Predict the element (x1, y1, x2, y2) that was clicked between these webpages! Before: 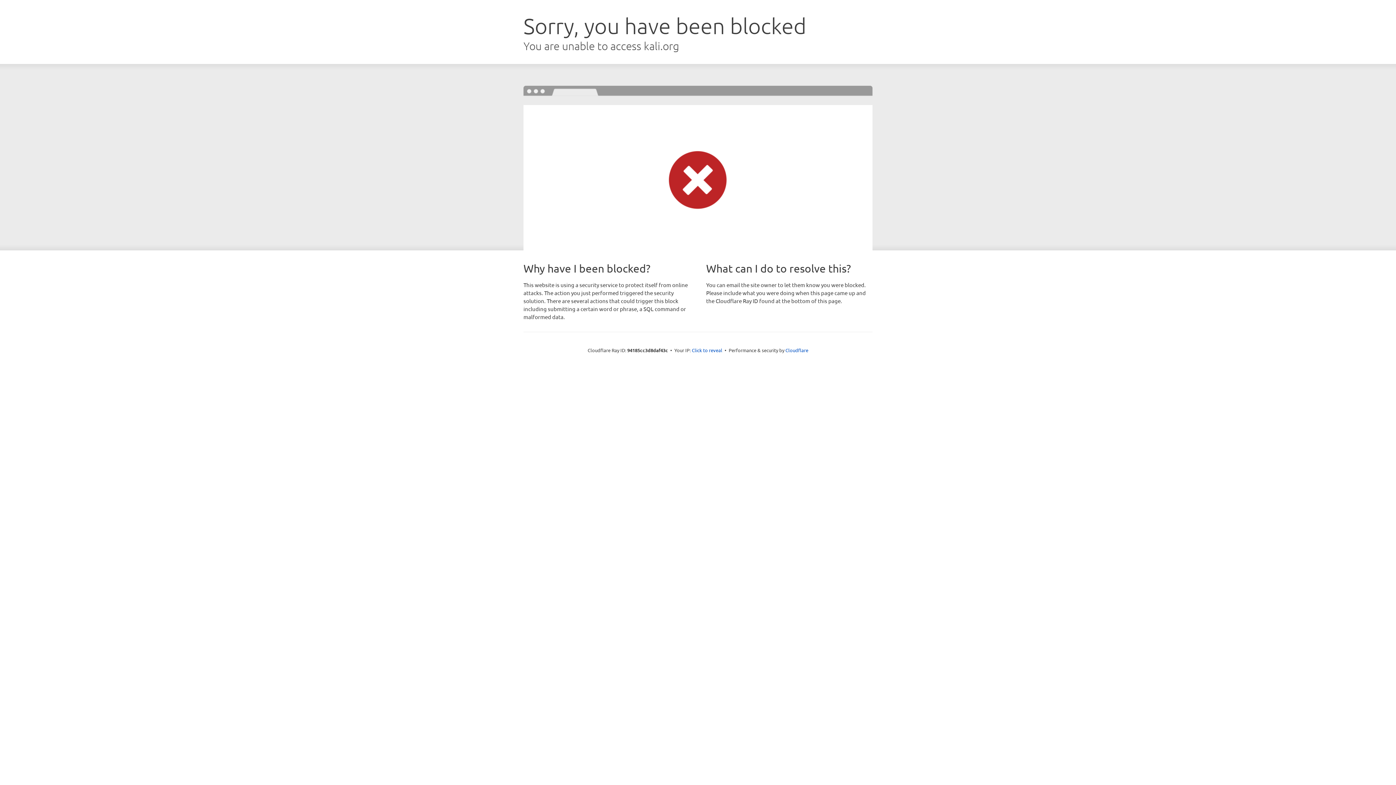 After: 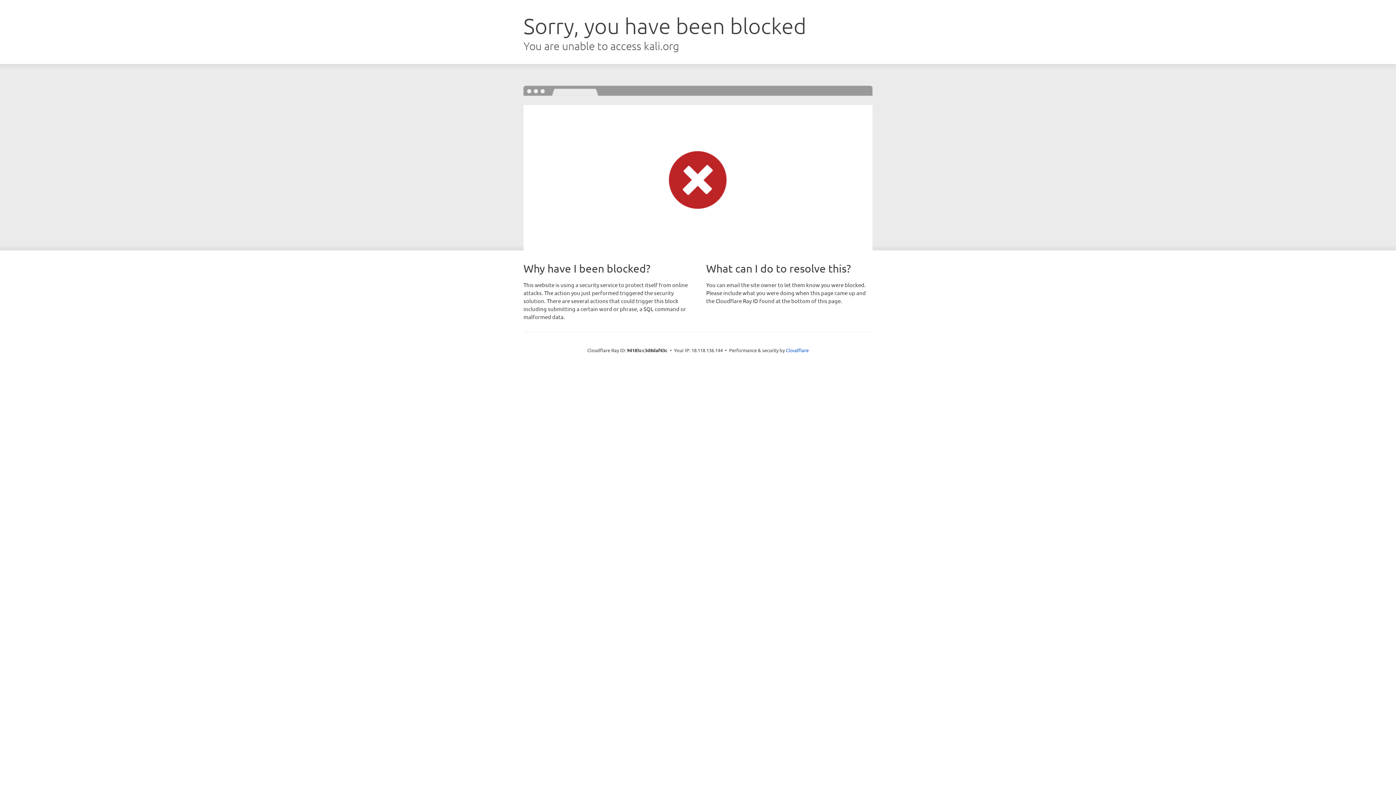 Action: bbox: (692, 346, 722, 353) label: Click to reveal